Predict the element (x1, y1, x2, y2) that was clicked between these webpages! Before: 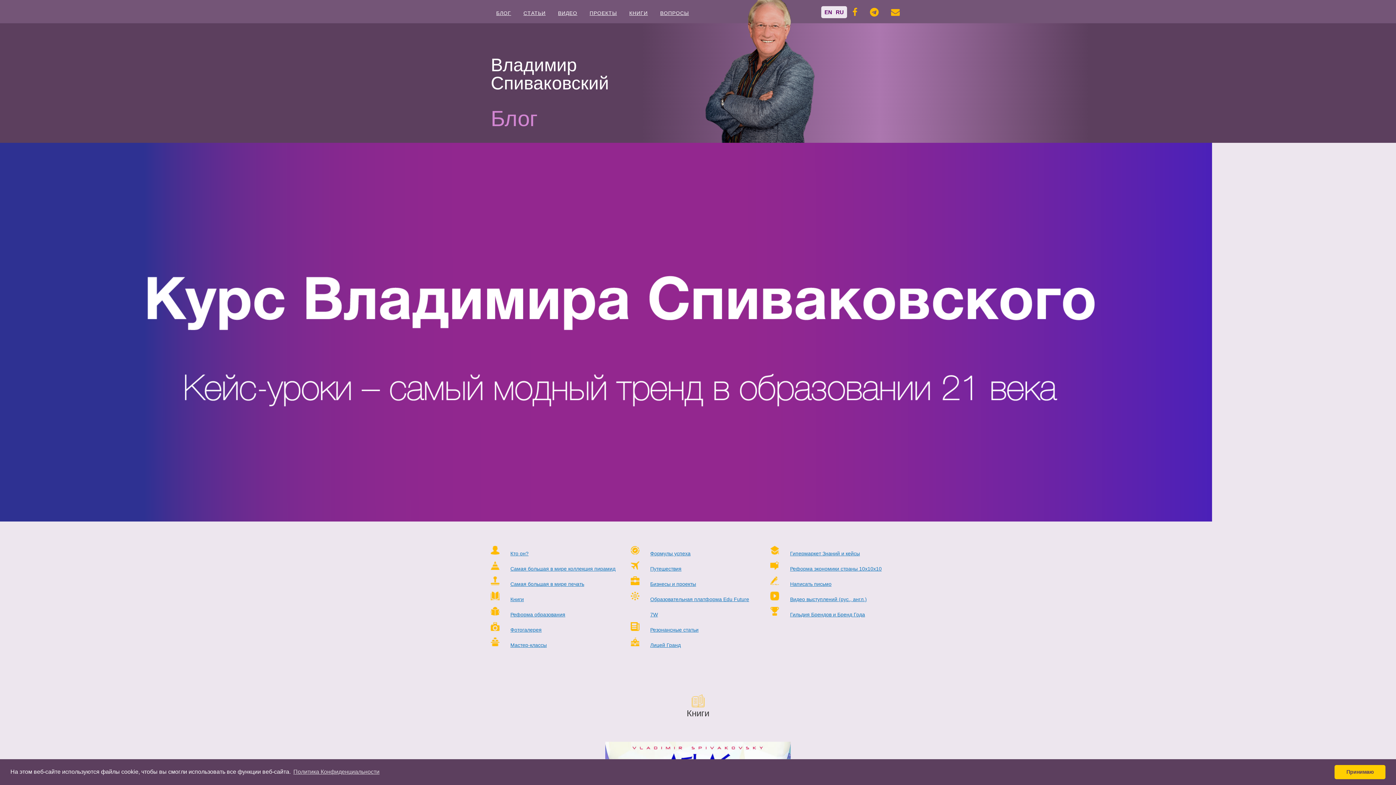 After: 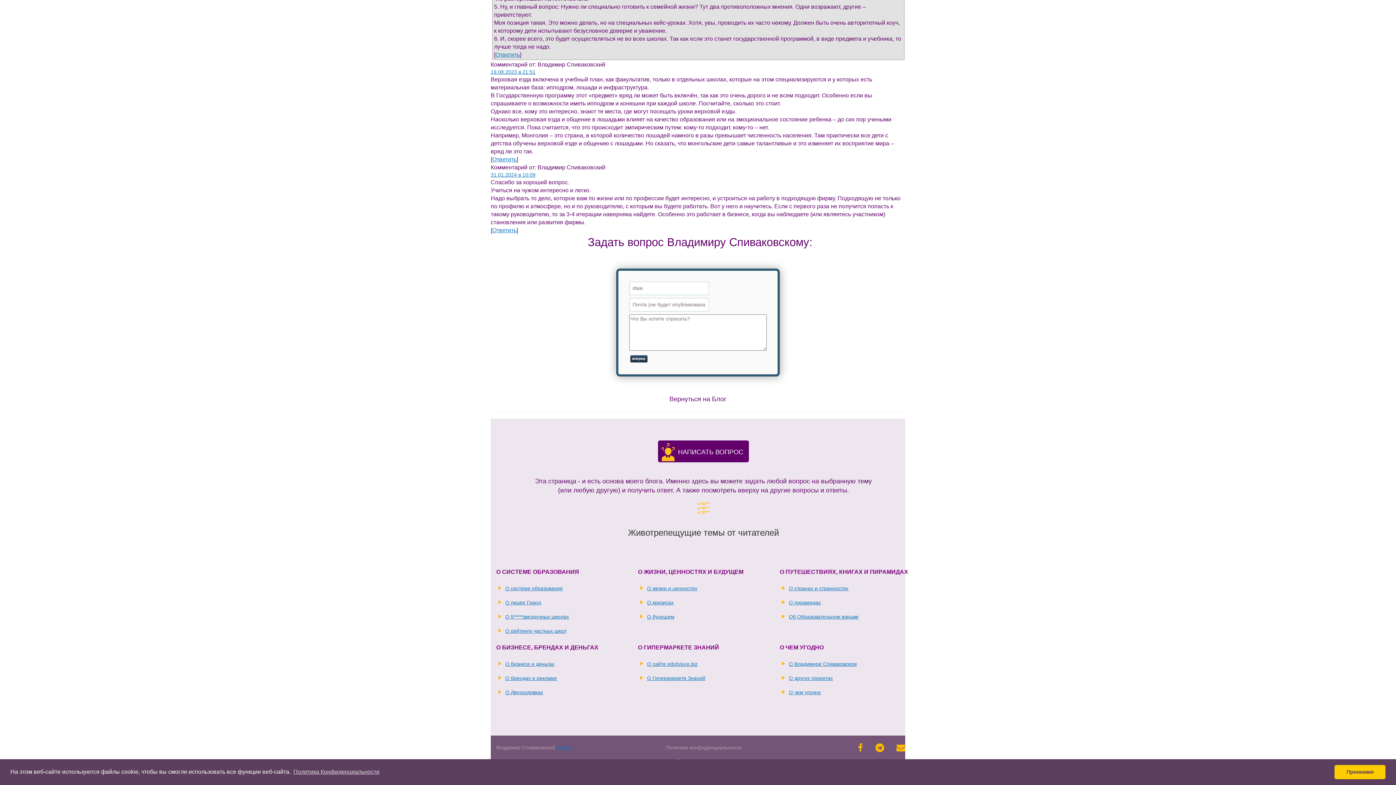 Action: bbox: (790, 576, 898, 592) label: Написать письмо